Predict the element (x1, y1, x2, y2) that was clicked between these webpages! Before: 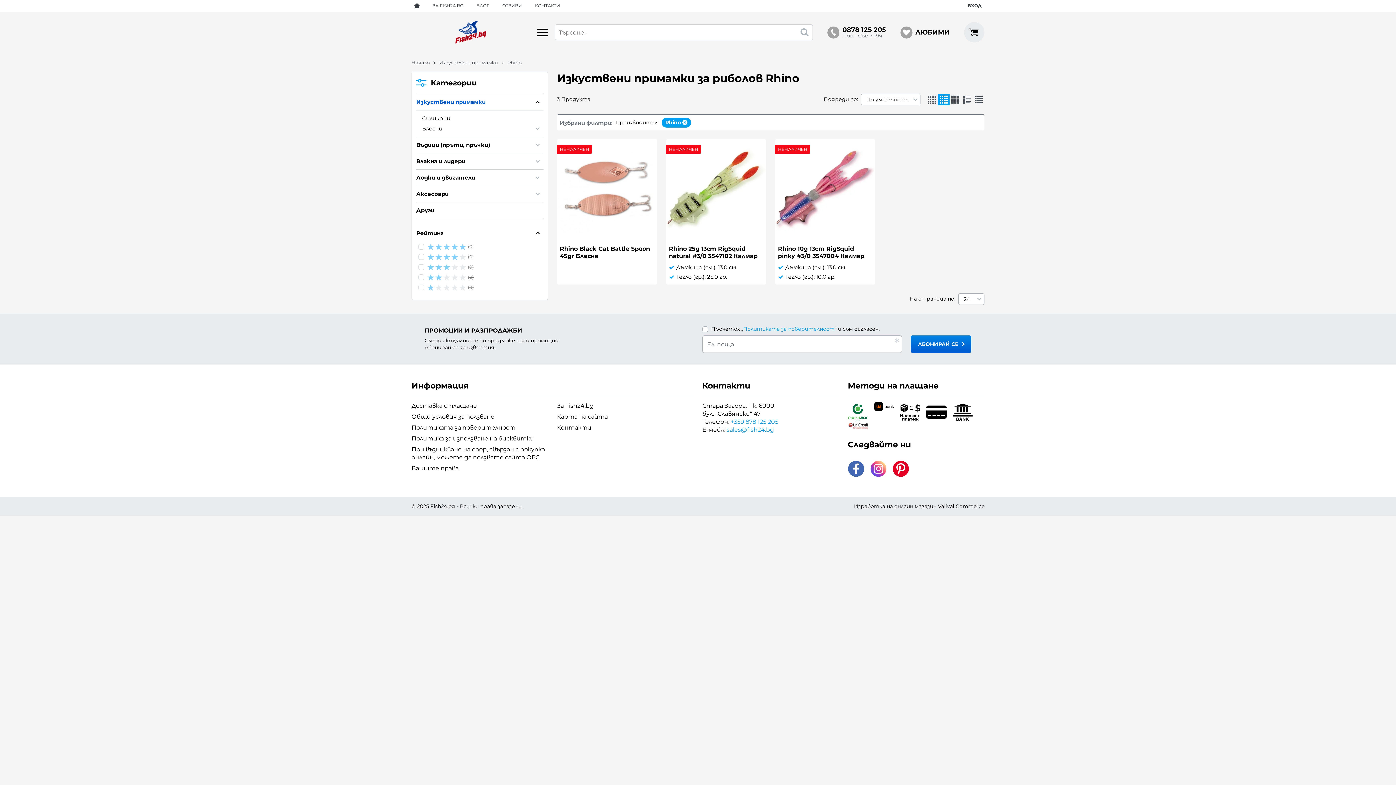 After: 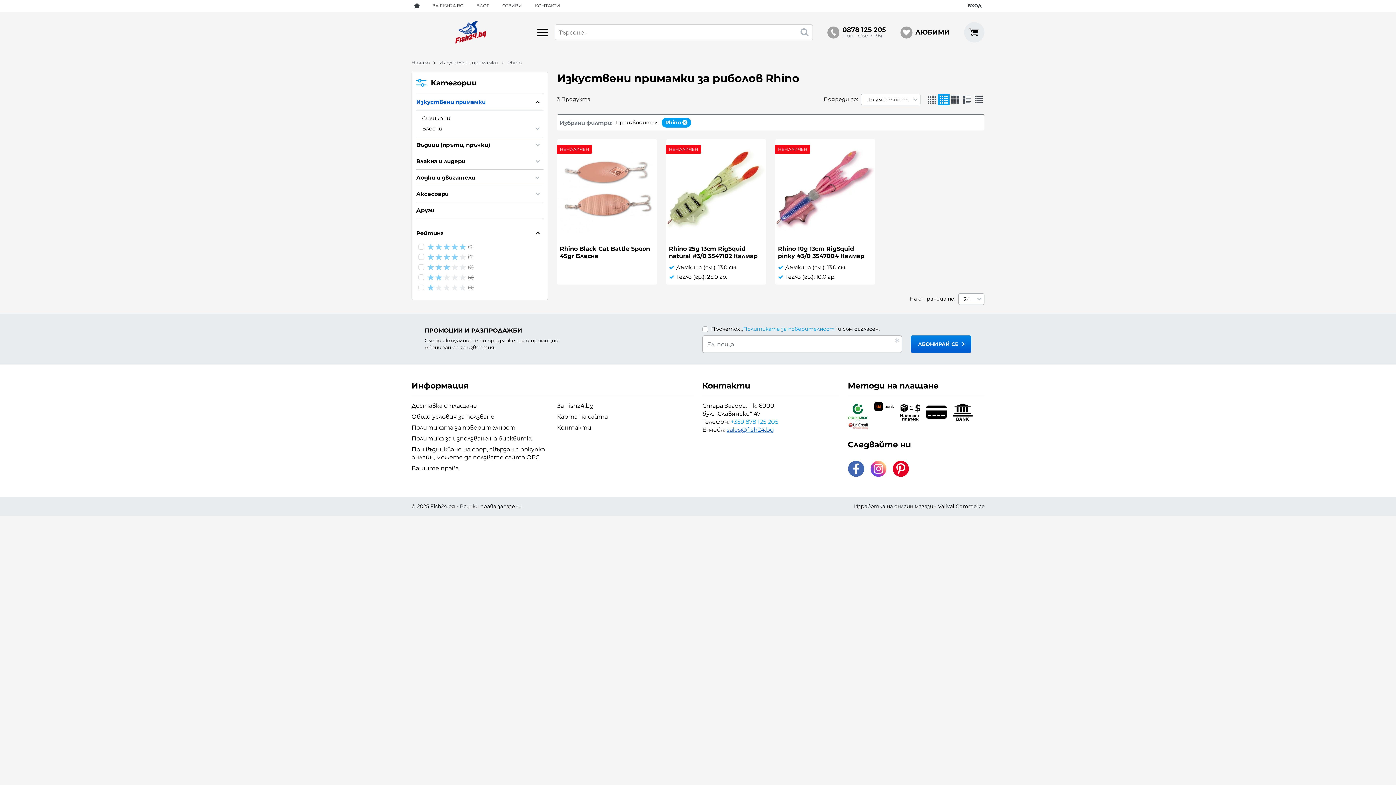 Action: label: sales@fish24.bg bbox: (726, 426, 774, 433)